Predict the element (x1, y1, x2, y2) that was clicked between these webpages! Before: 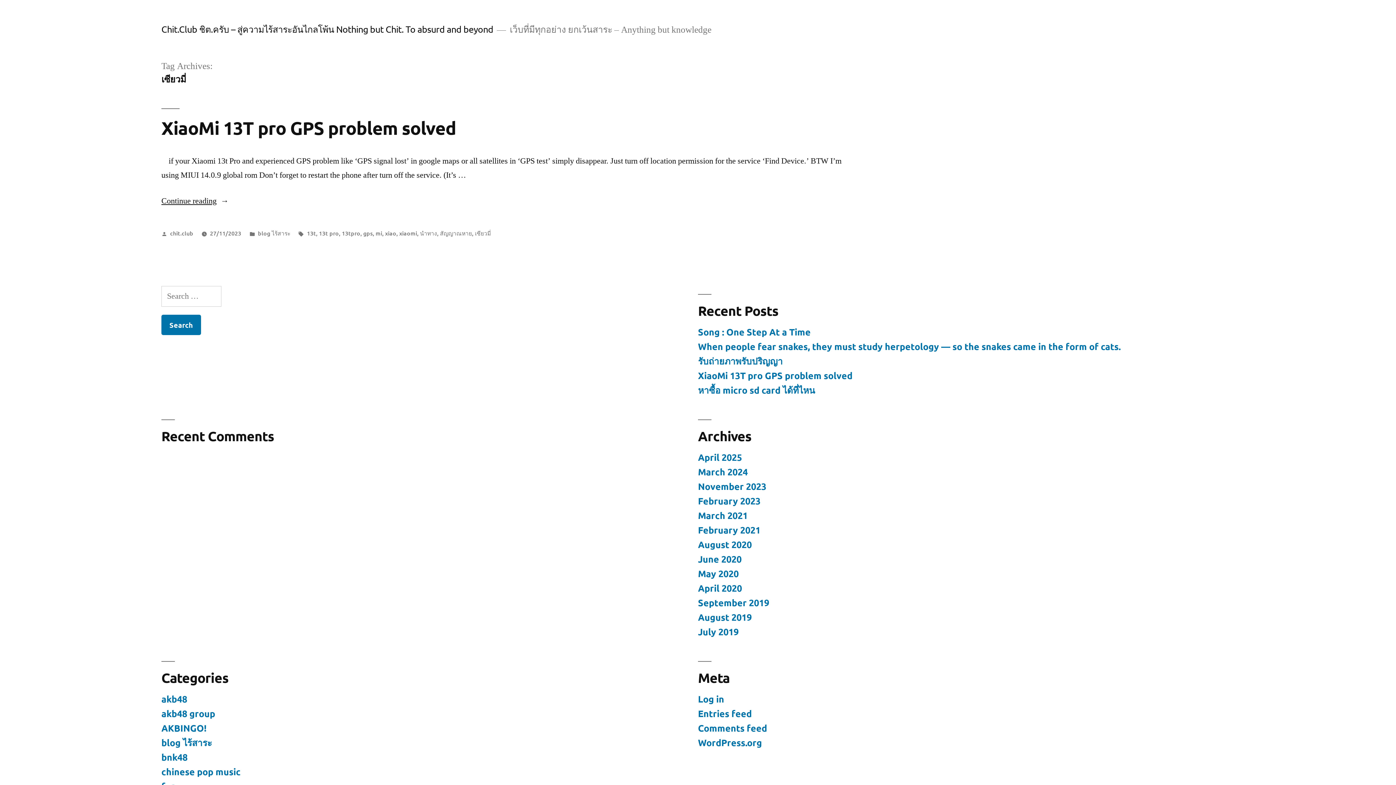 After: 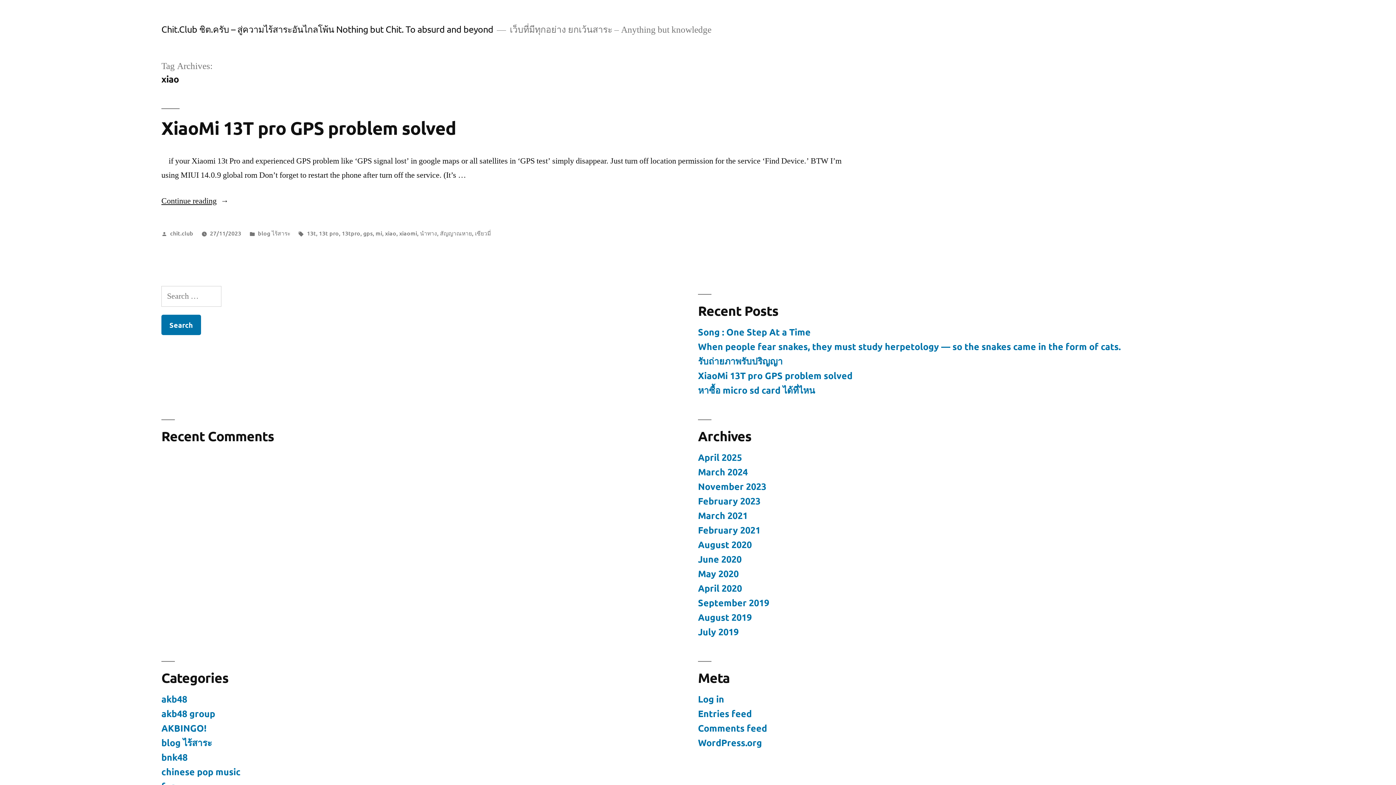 Action: bbox: (385, 229, 396, 237) label: xiao